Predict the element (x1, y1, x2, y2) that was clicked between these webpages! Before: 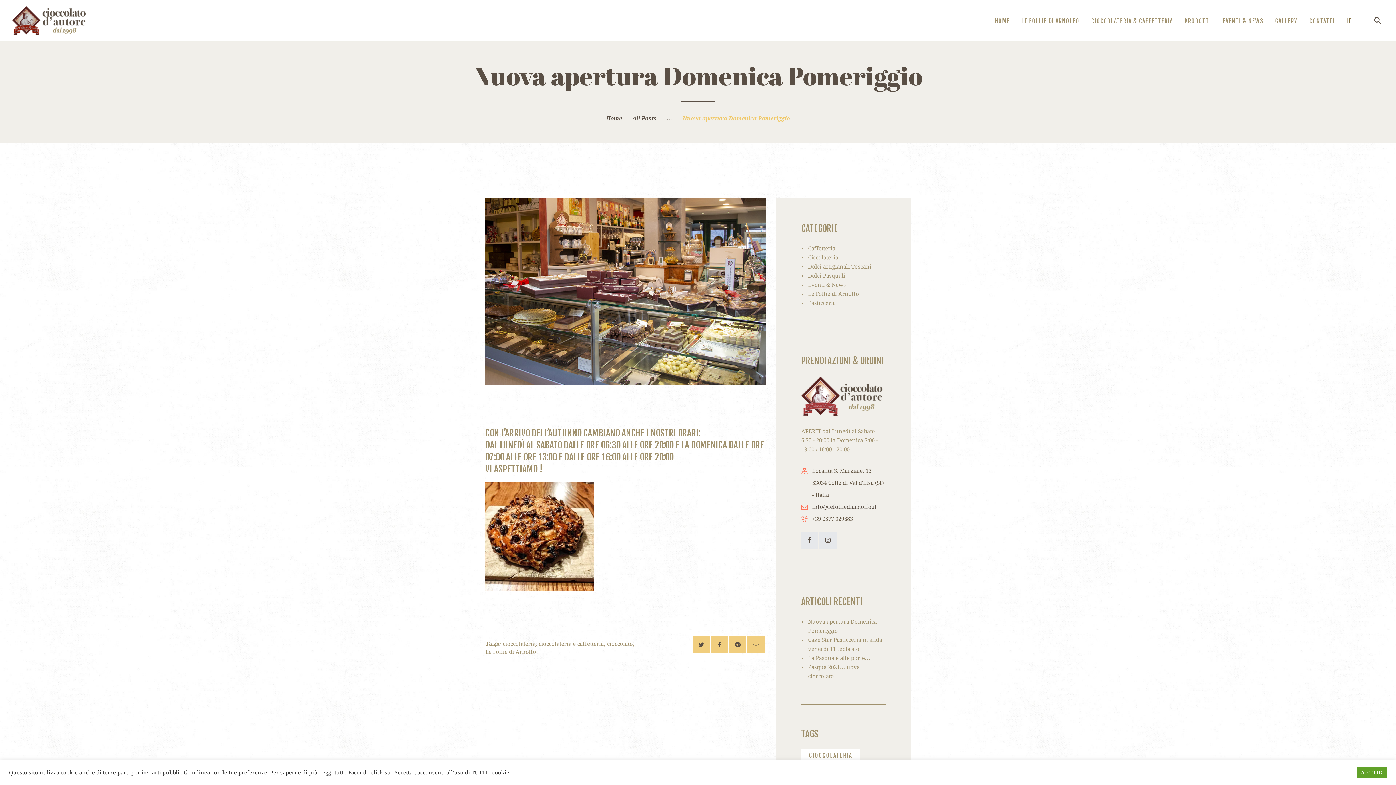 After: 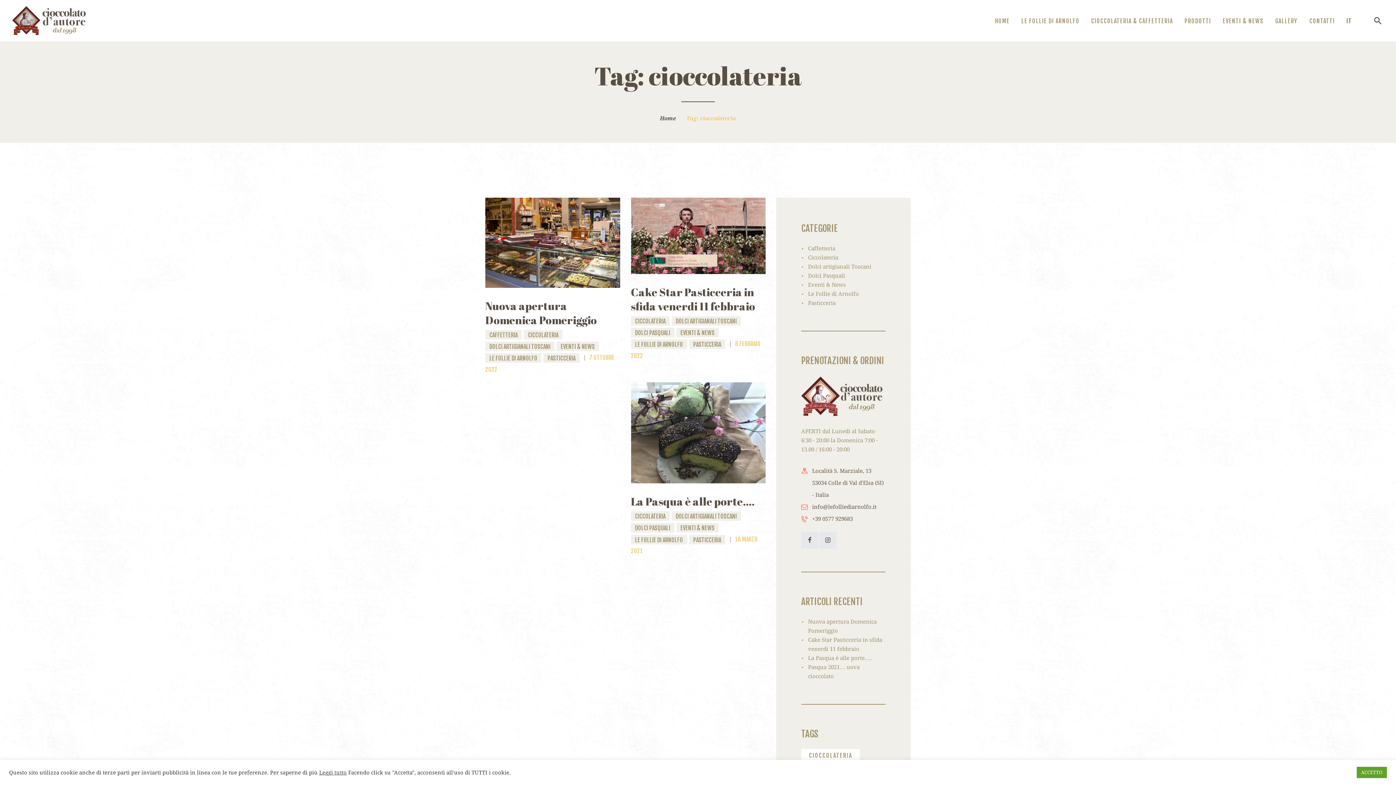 Action: label: cioccolateria (3 elementi) bbox: (801, 749, 860, 762)